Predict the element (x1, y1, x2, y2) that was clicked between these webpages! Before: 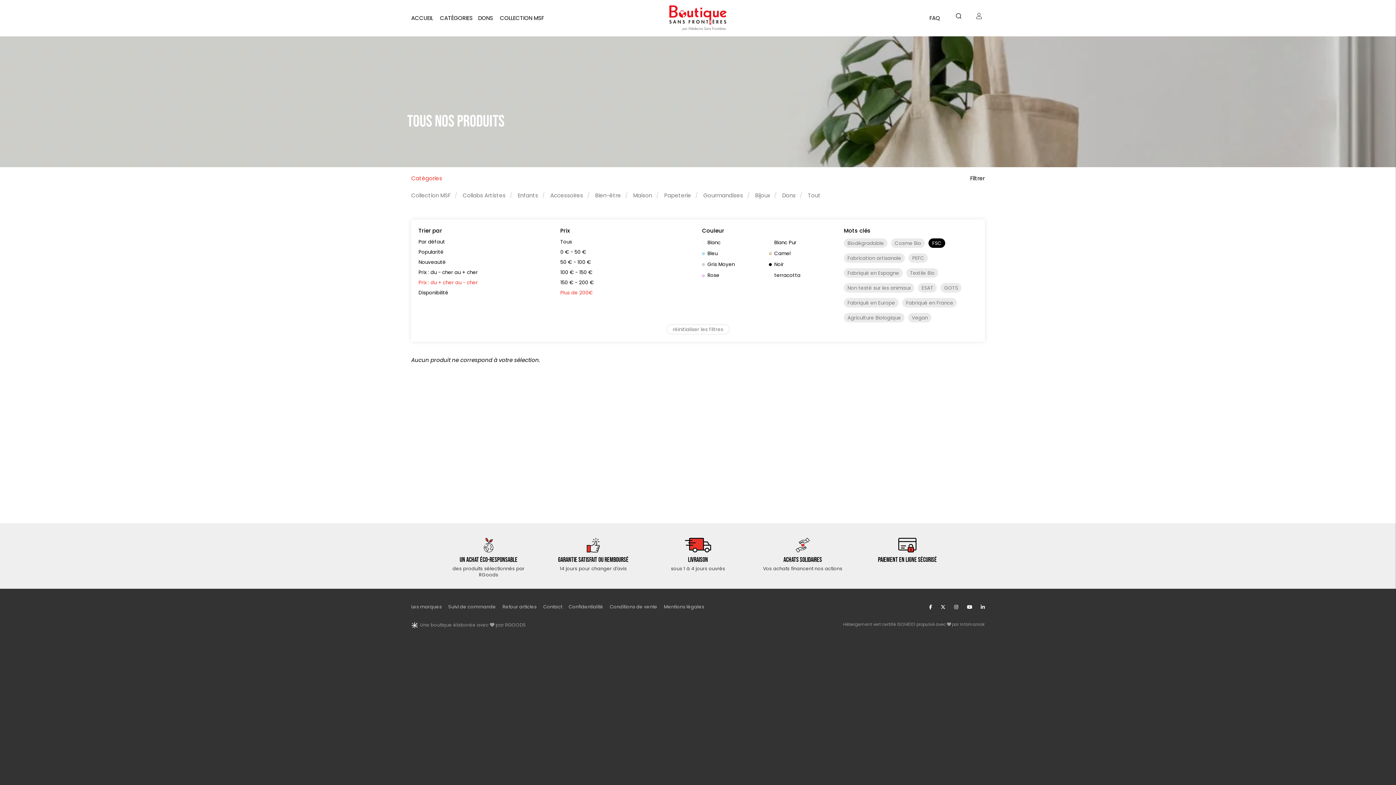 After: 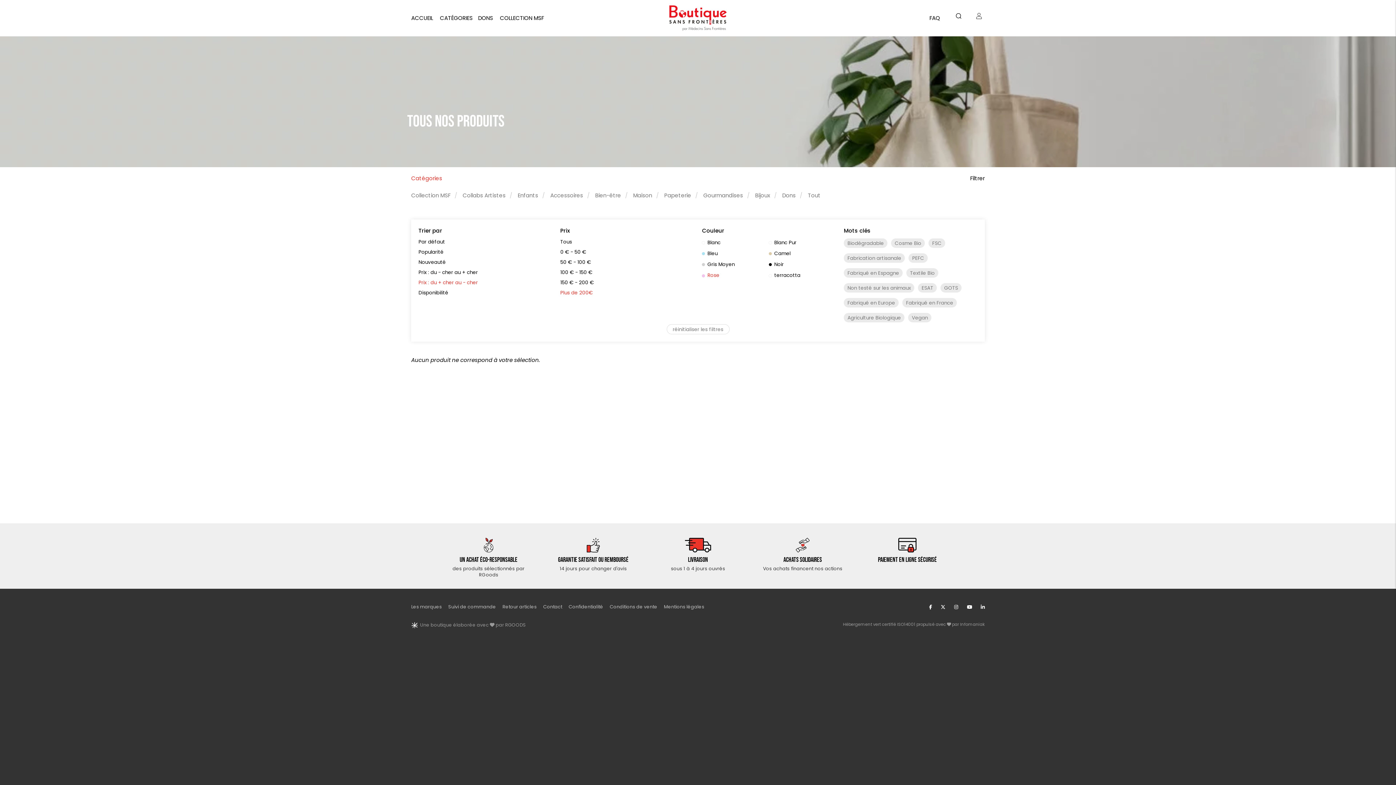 Action: bbox: (702, 272, 719, 279) label: Rose